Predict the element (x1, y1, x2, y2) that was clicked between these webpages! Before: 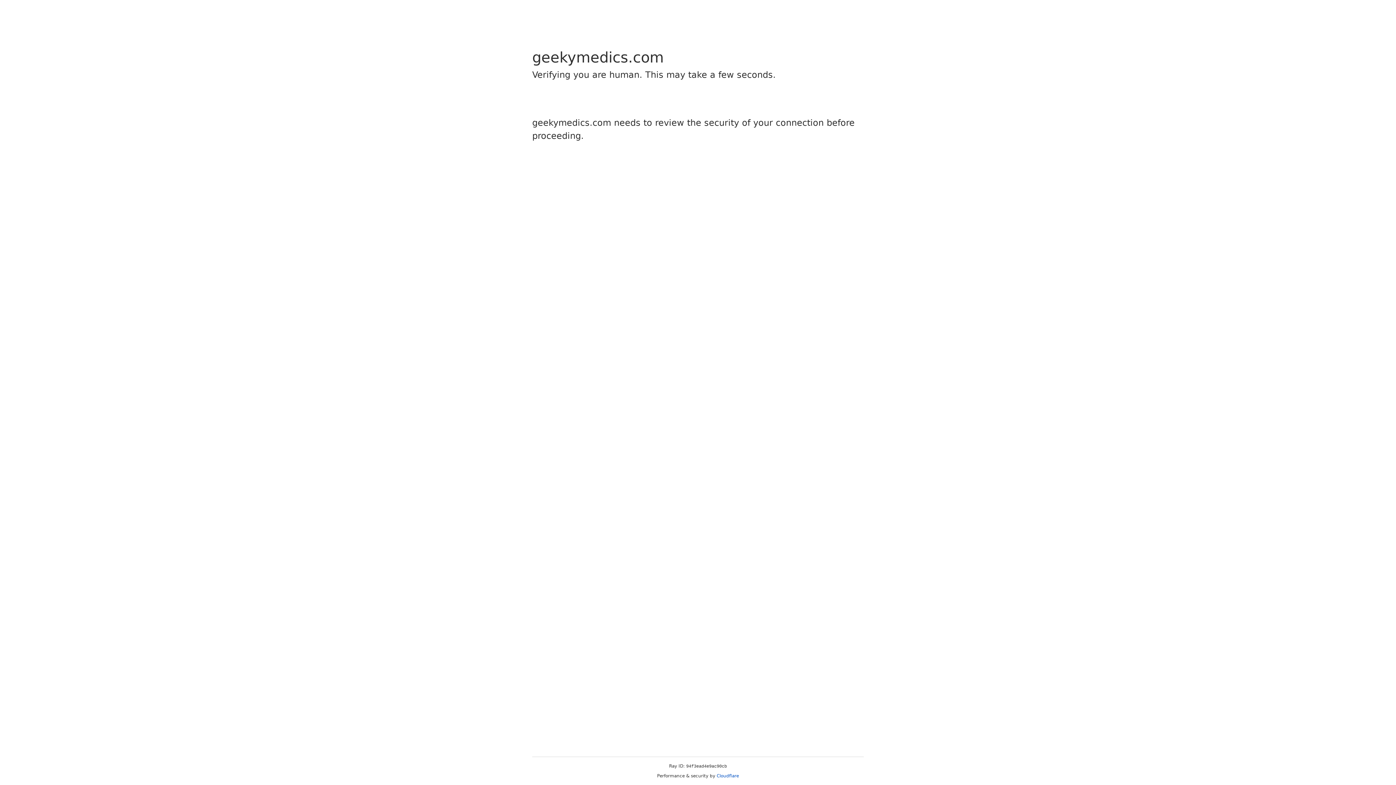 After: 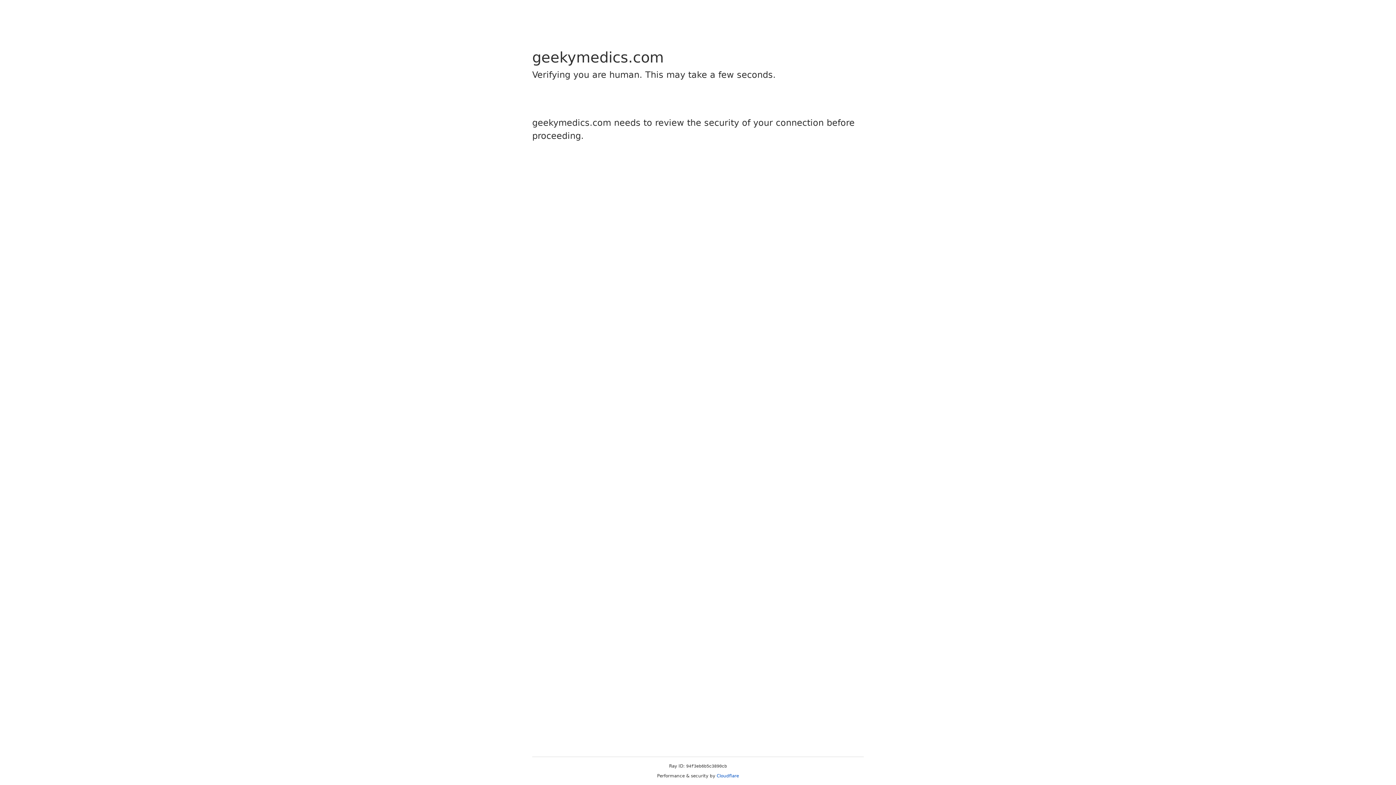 Action: label: Cloudflare bbox: (716, 773, 739, 778)